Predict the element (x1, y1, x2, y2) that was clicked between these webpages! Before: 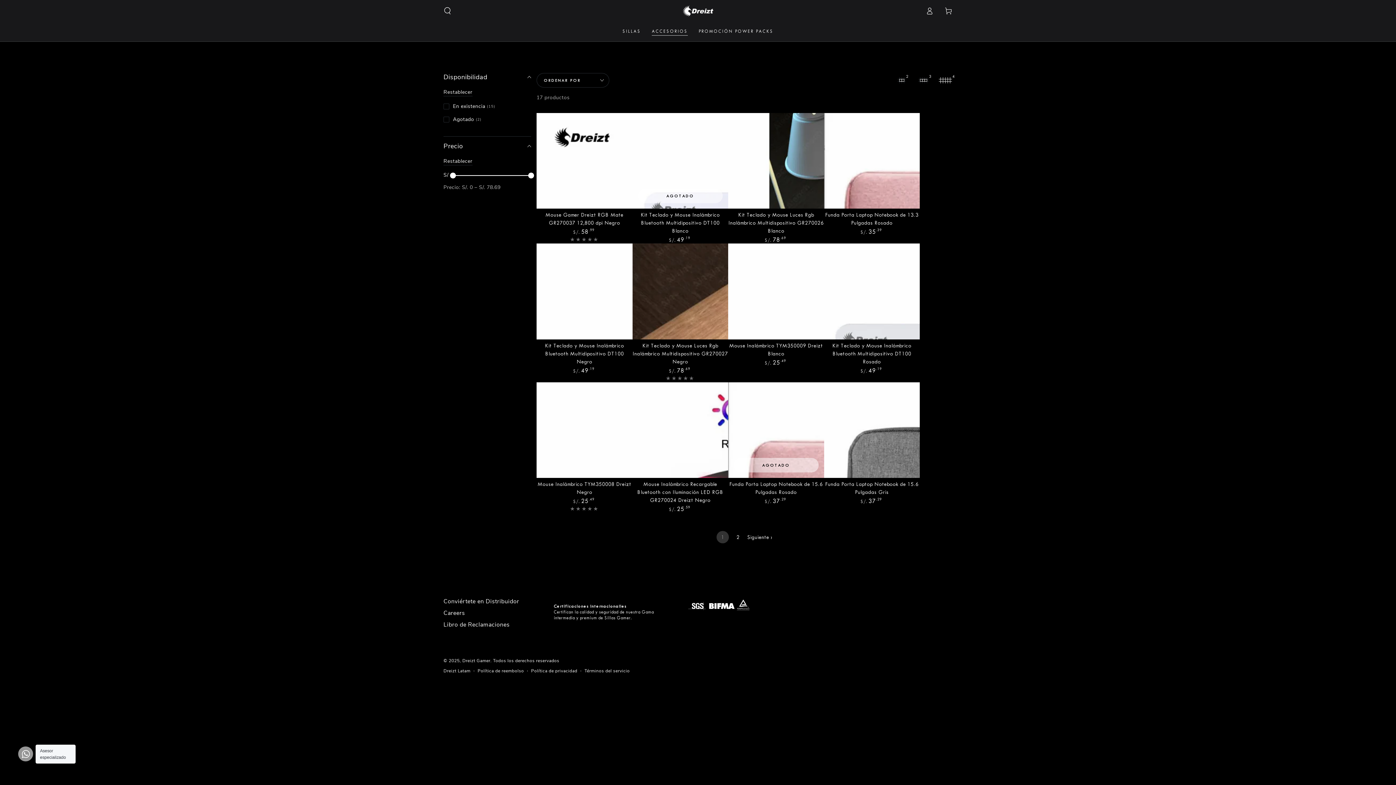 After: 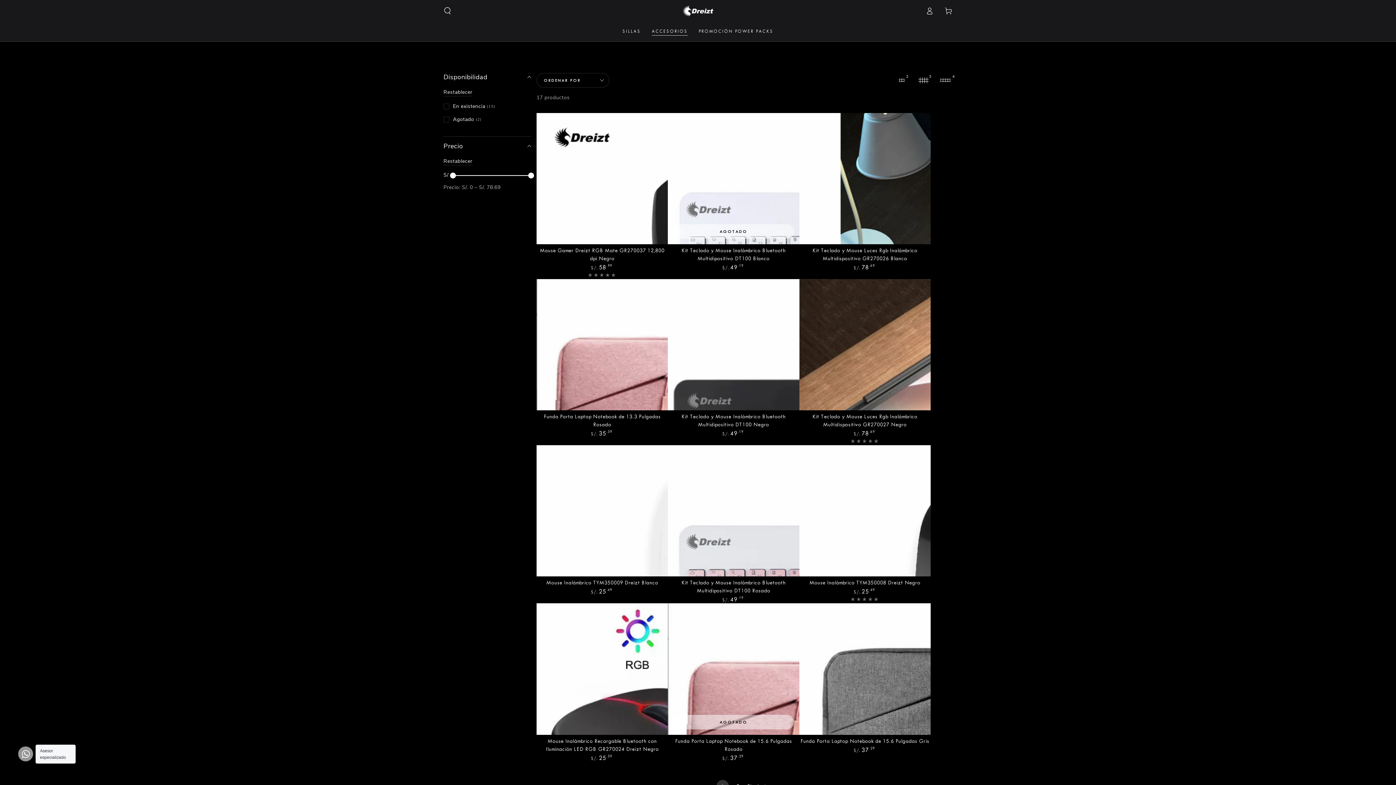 Action: bbox: (916, 72, 930, 87) label: 3